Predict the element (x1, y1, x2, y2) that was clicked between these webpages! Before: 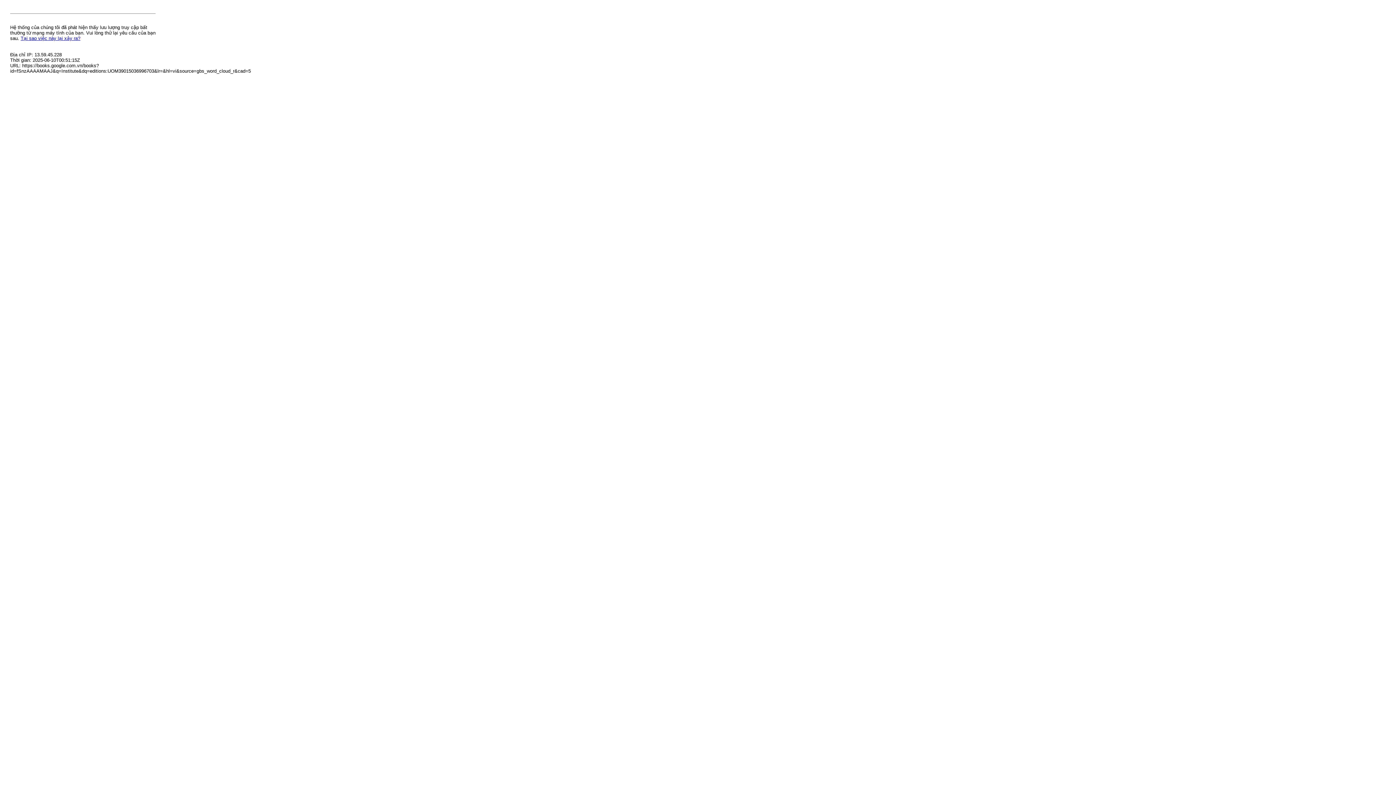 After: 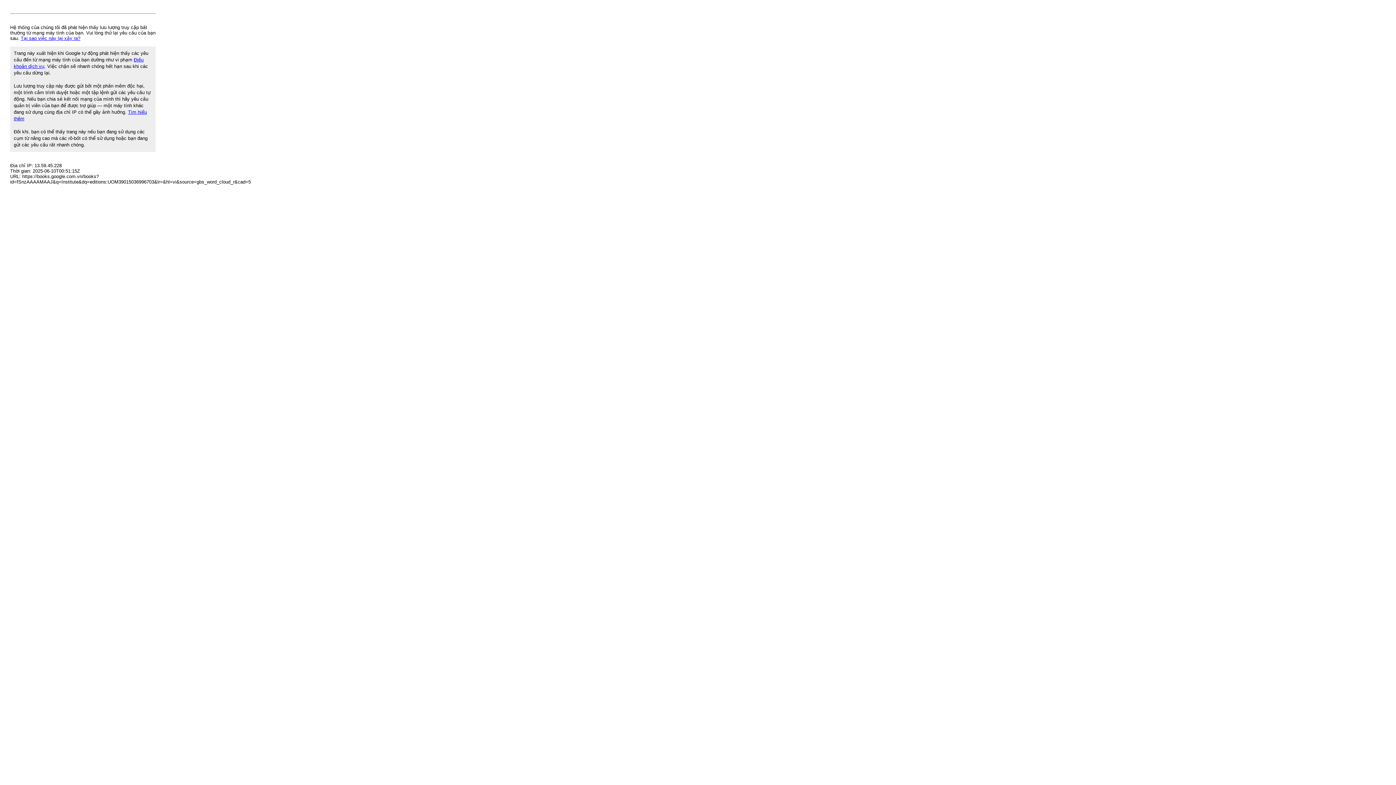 Action: label: Tại sao việc này lại xảy ra? bbox: (20, 35, 80, 41)